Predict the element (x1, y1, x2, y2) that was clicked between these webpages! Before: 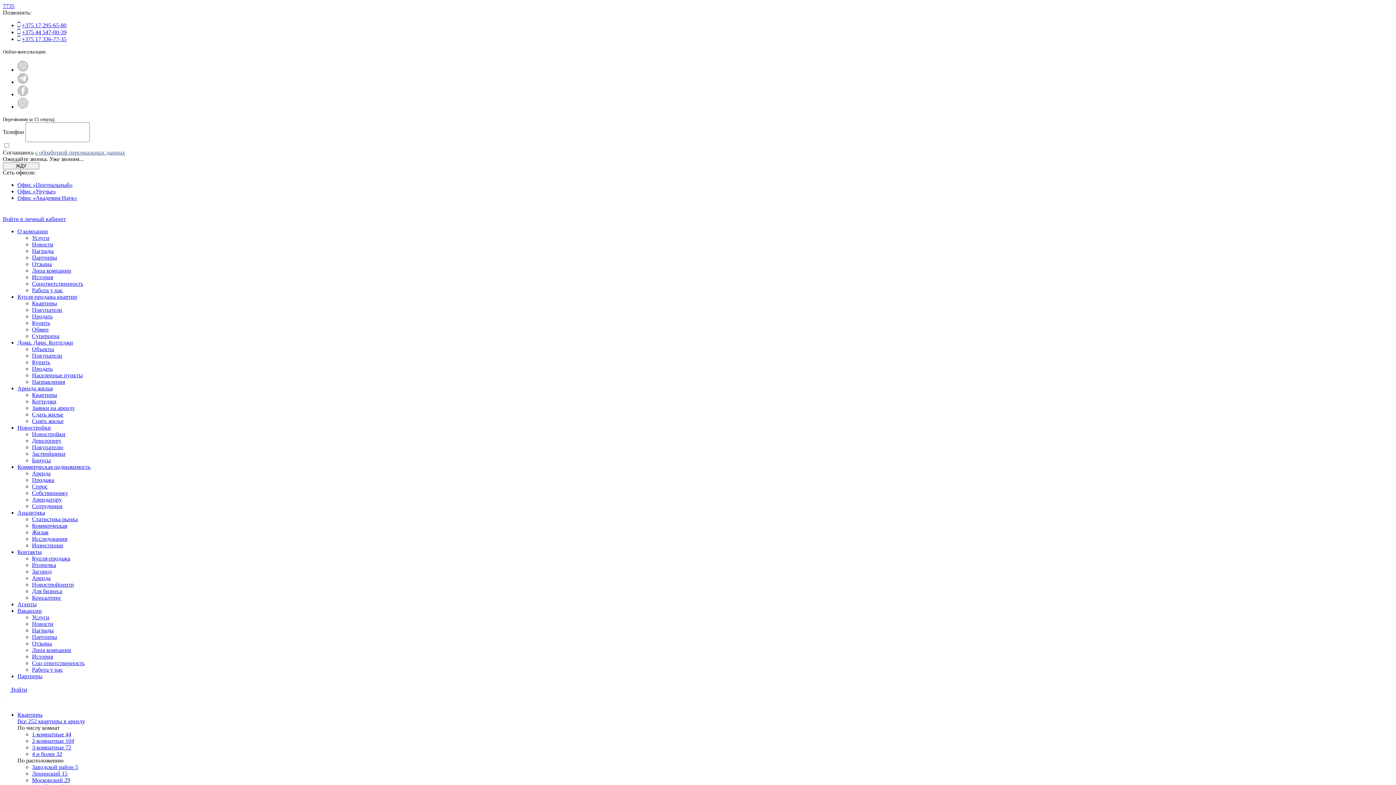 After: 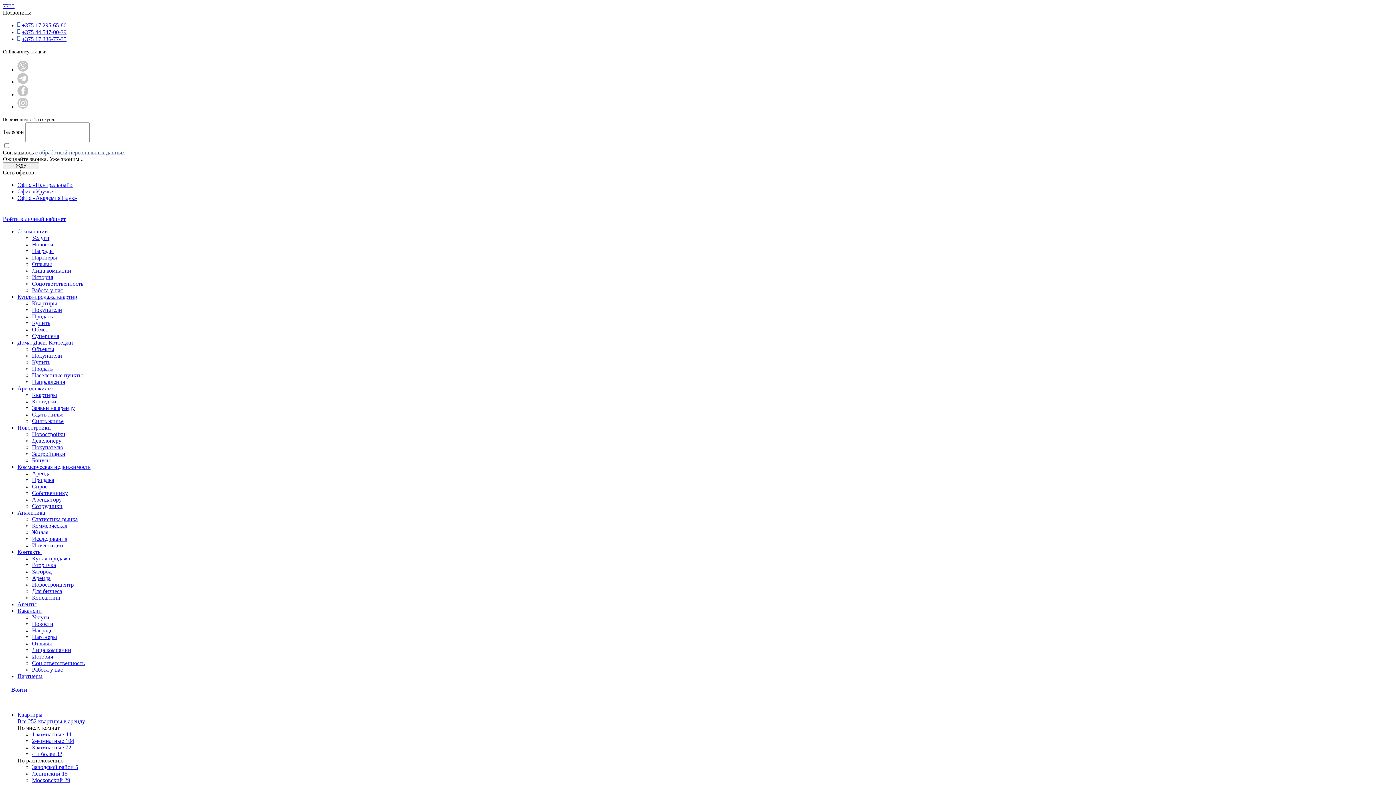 Action: label: 4 и более 32 bbox: (32, 751, 62, 757)